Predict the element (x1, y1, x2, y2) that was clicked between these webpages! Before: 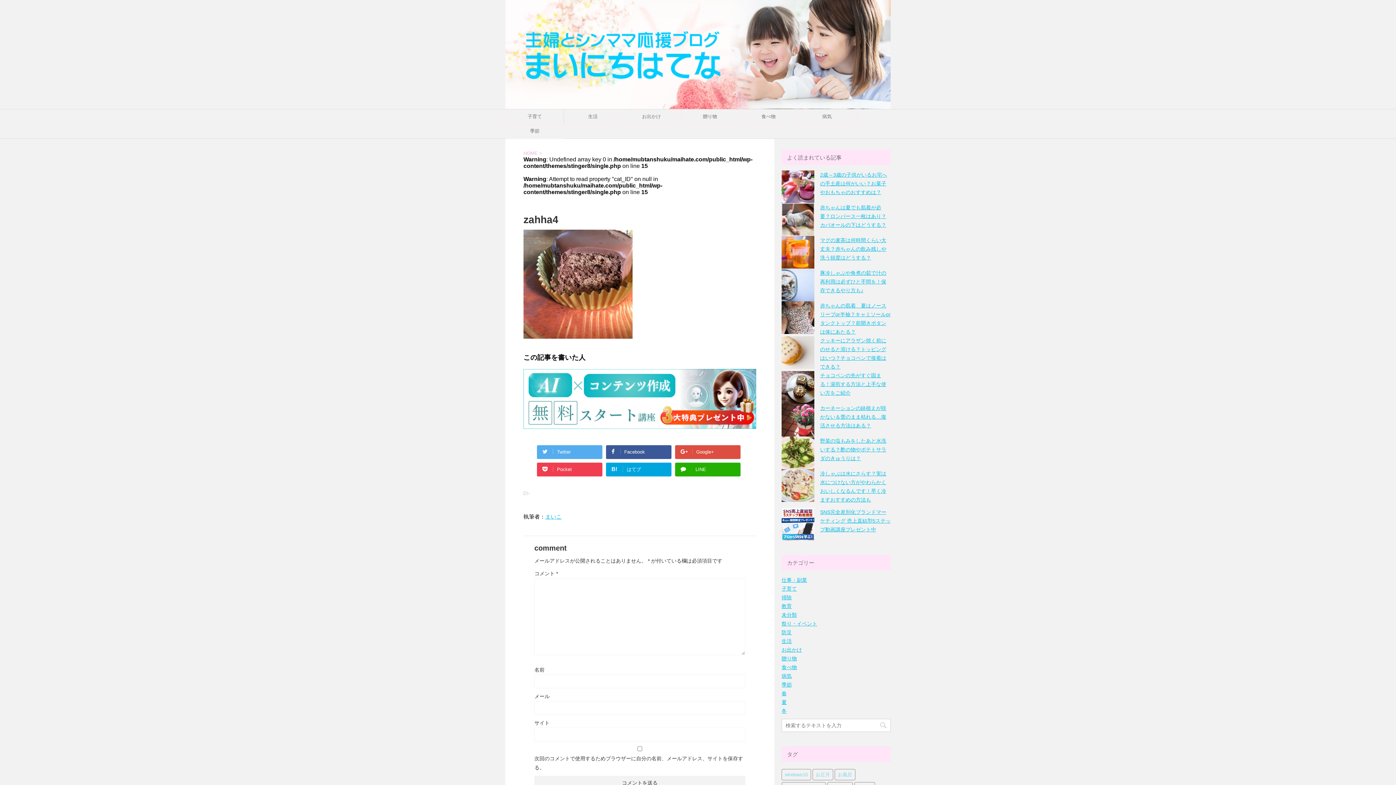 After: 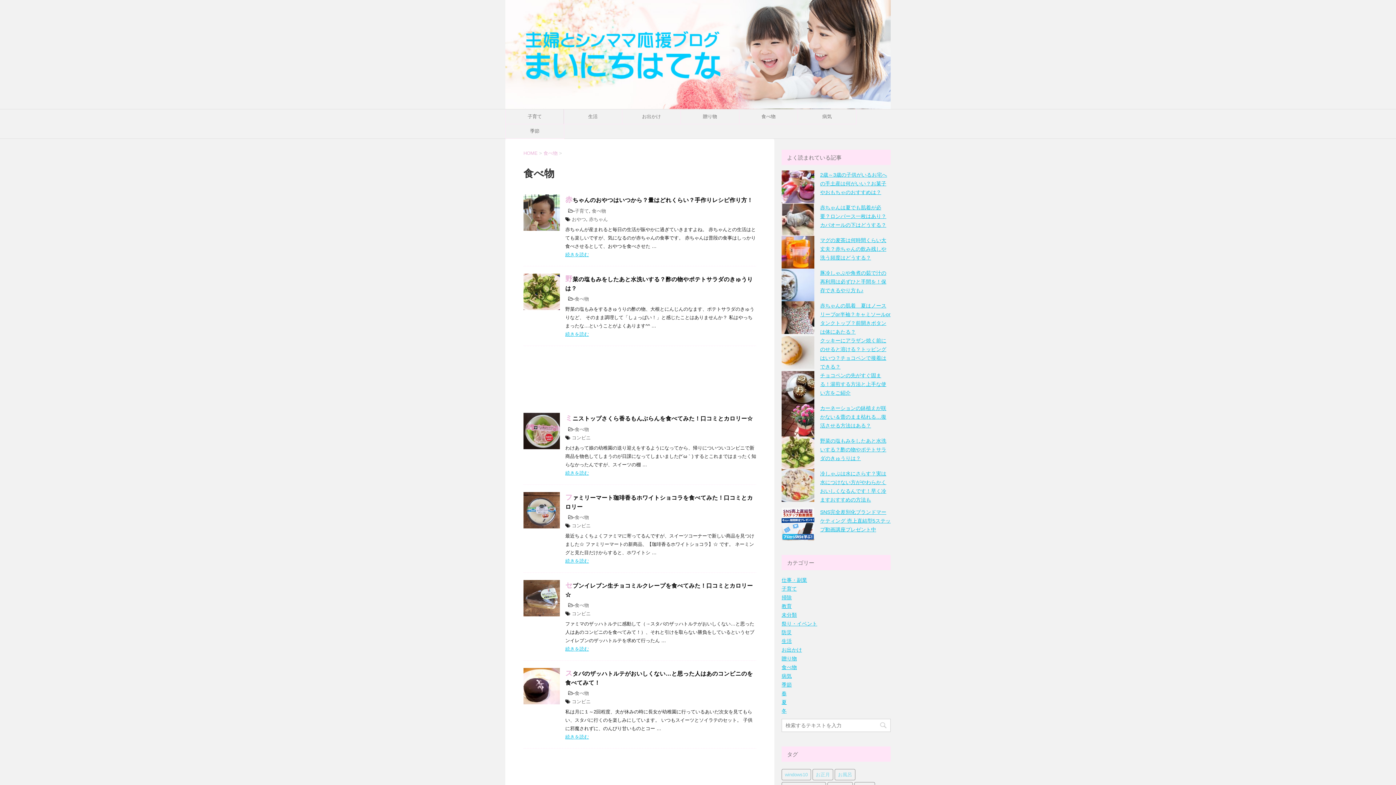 Action: bbox: (781, 664, 797, 670) label: 食べ物